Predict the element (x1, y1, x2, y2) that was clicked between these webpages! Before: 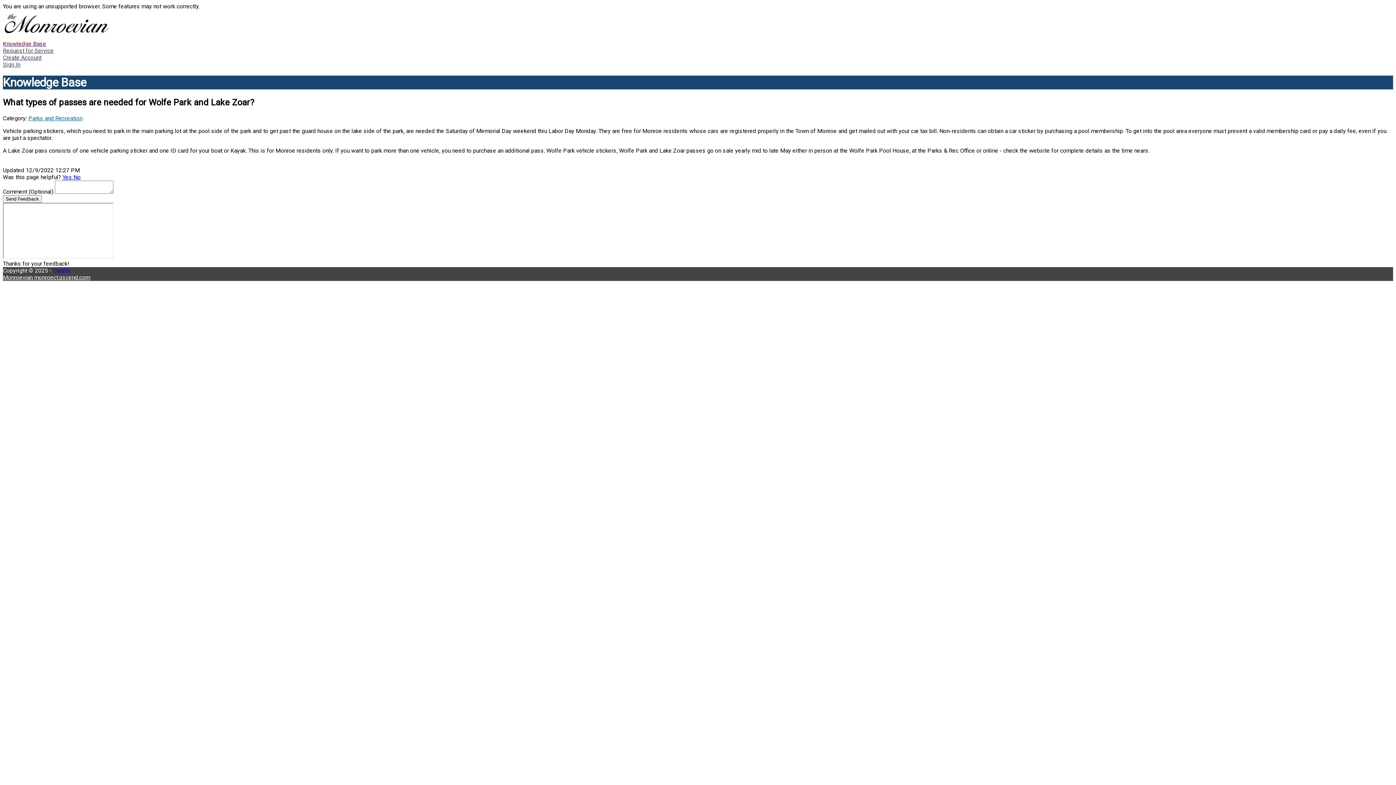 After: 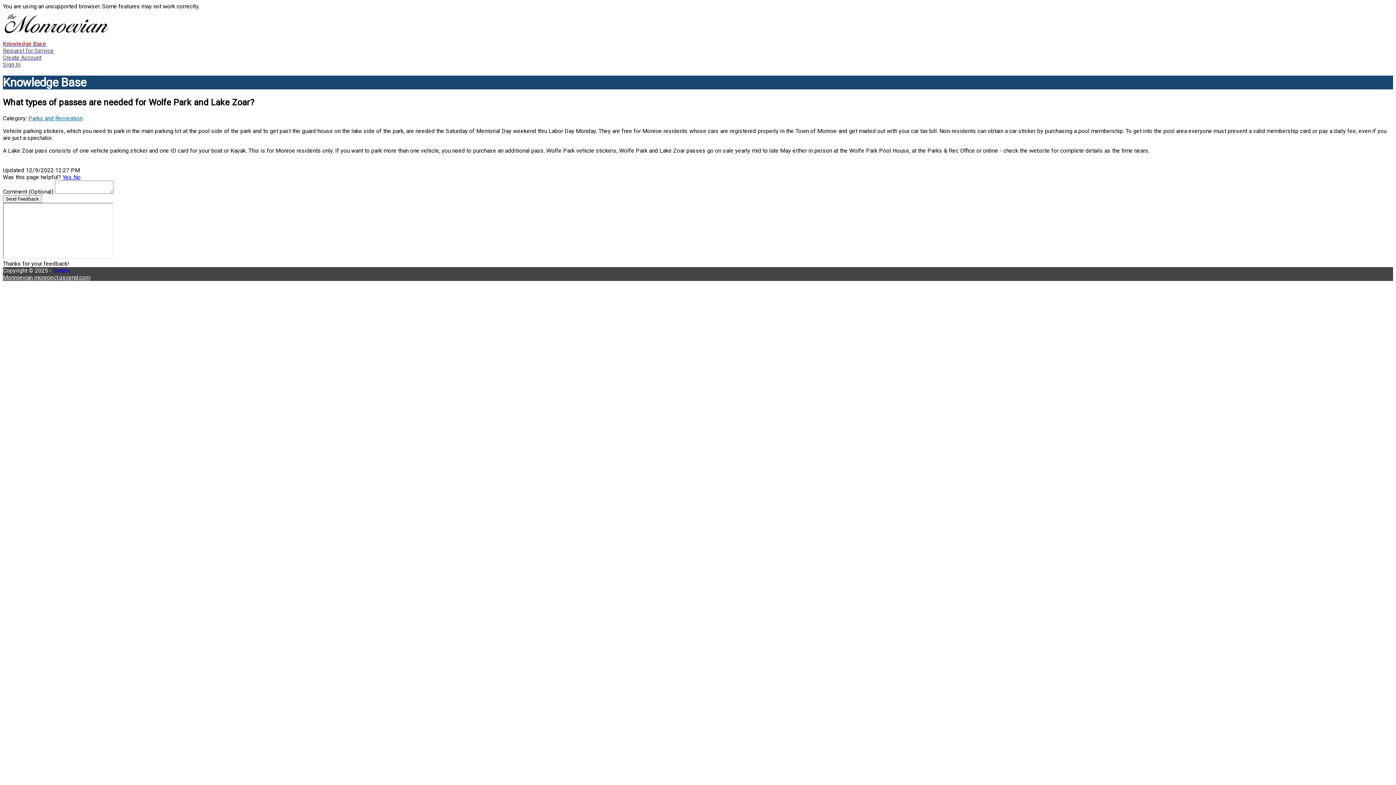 Action: label: This page was not helpful bbox: (73, 173, 80, 180)